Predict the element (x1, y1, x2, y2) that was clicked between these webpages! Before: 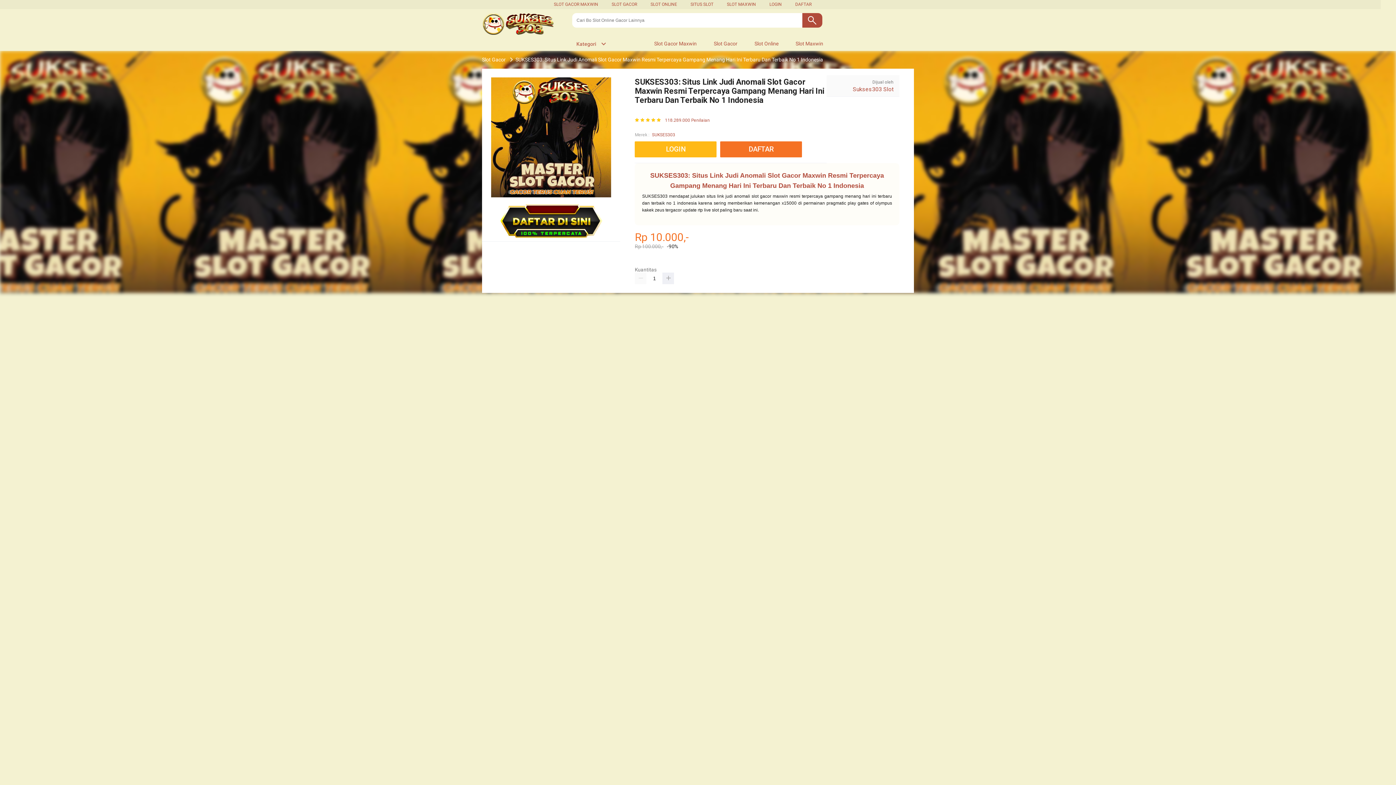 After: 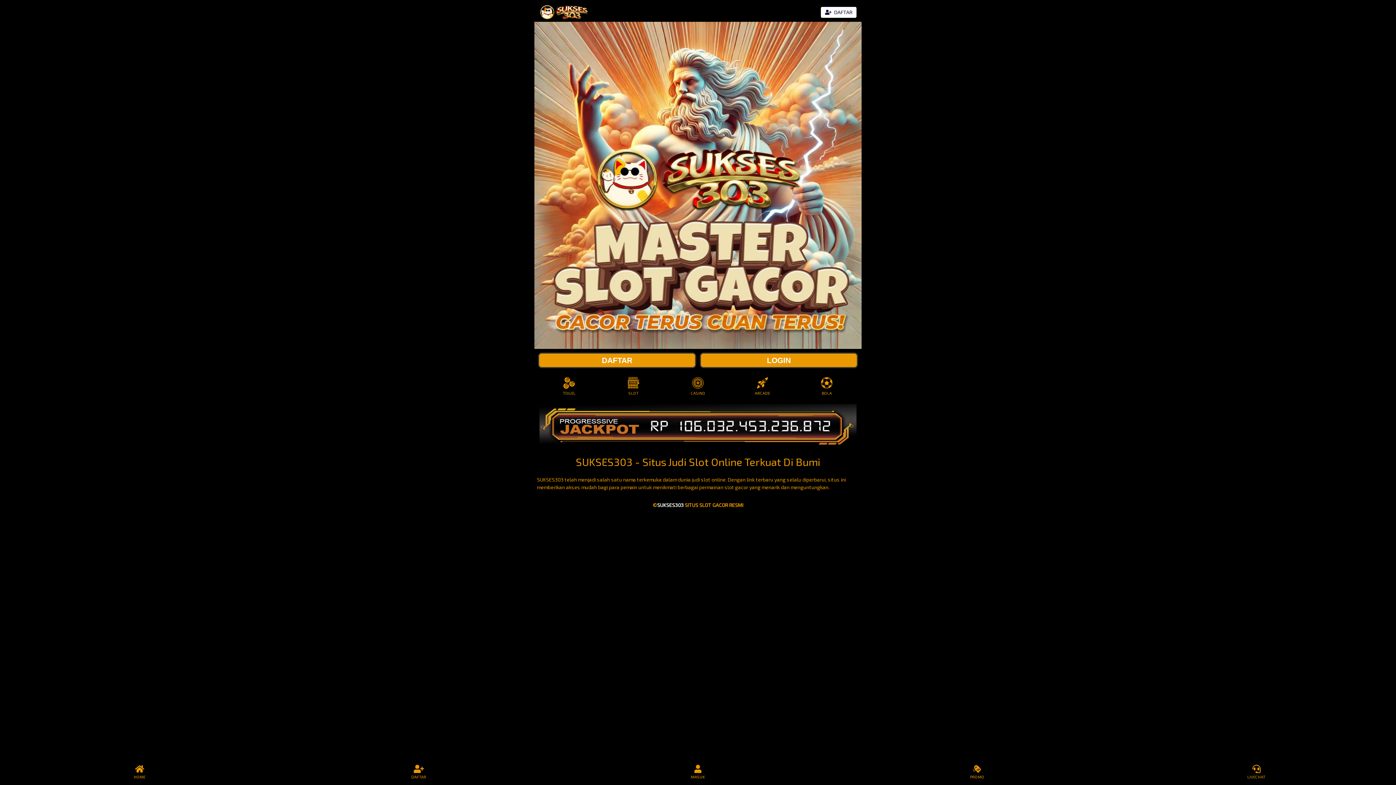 Action: bbox: (635, 141, 716, 157) label: LOGIN